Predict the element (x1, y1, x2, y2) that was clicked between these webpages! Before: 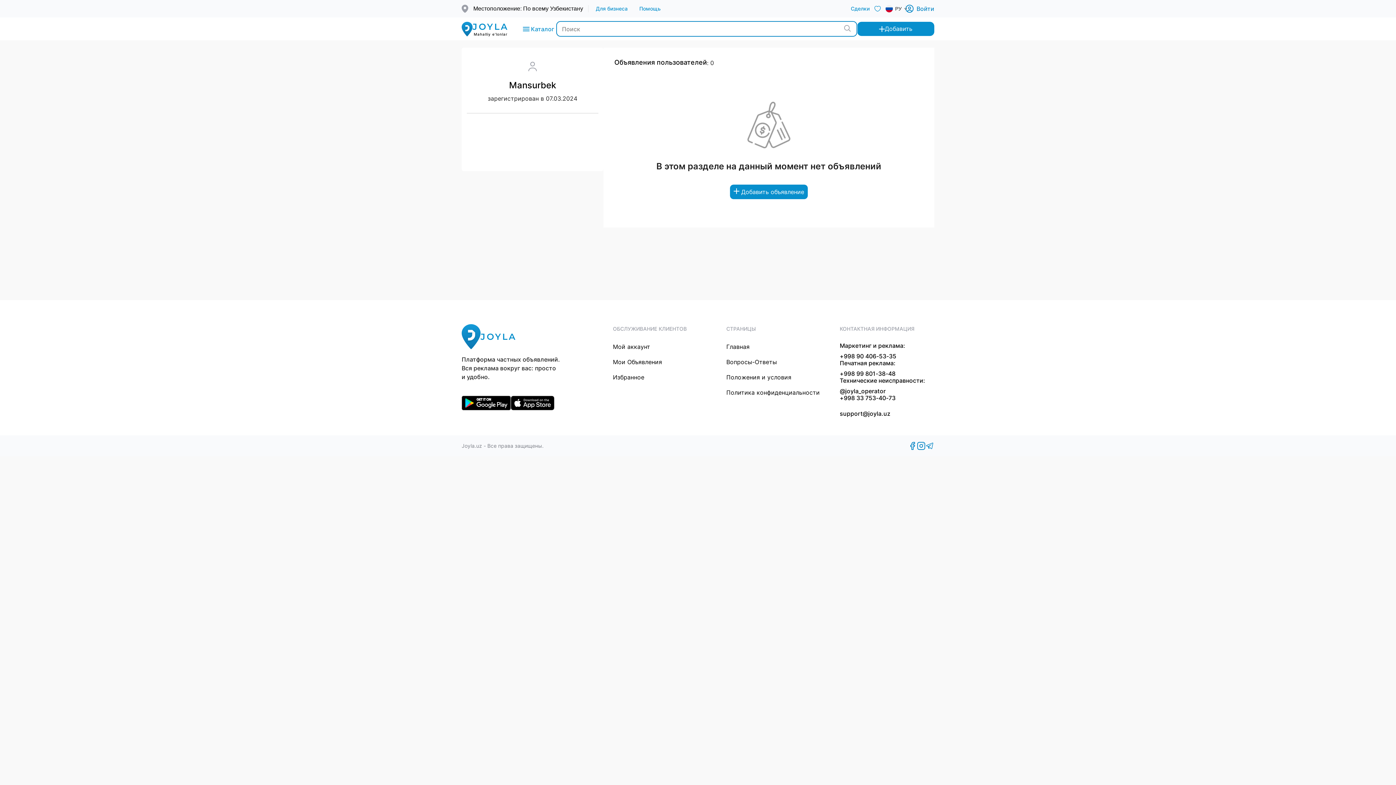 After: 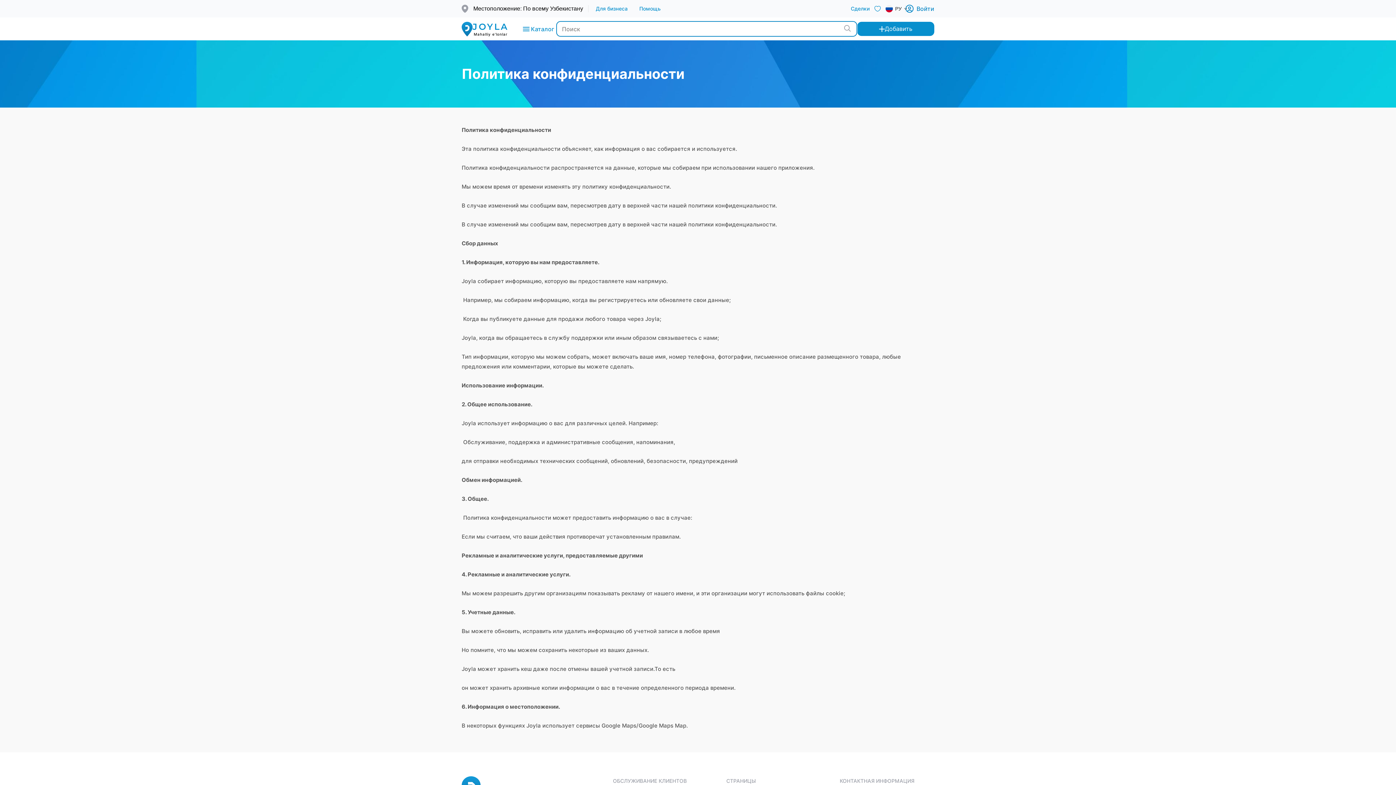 Action: bbox: (726, 389, 820, 396) label: Политика конфиденциальности